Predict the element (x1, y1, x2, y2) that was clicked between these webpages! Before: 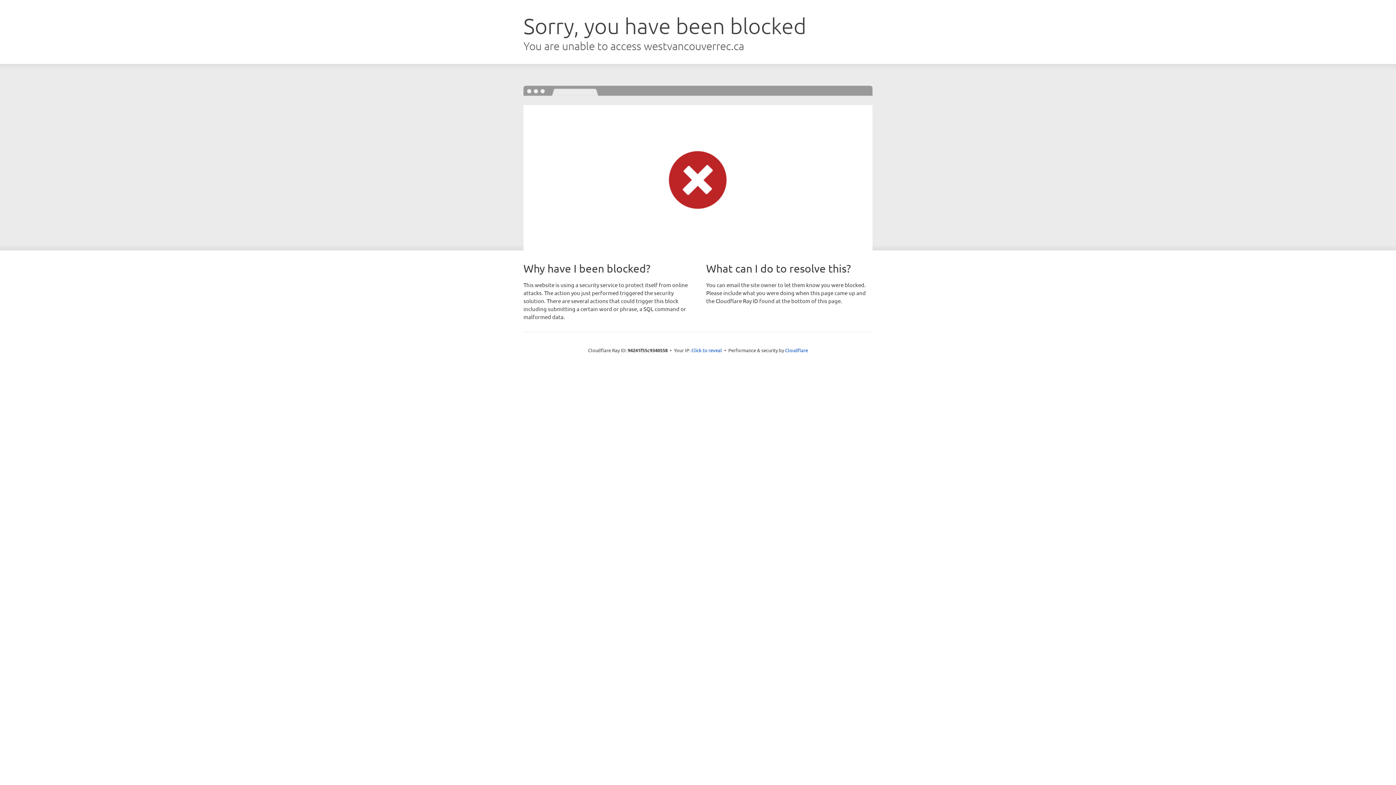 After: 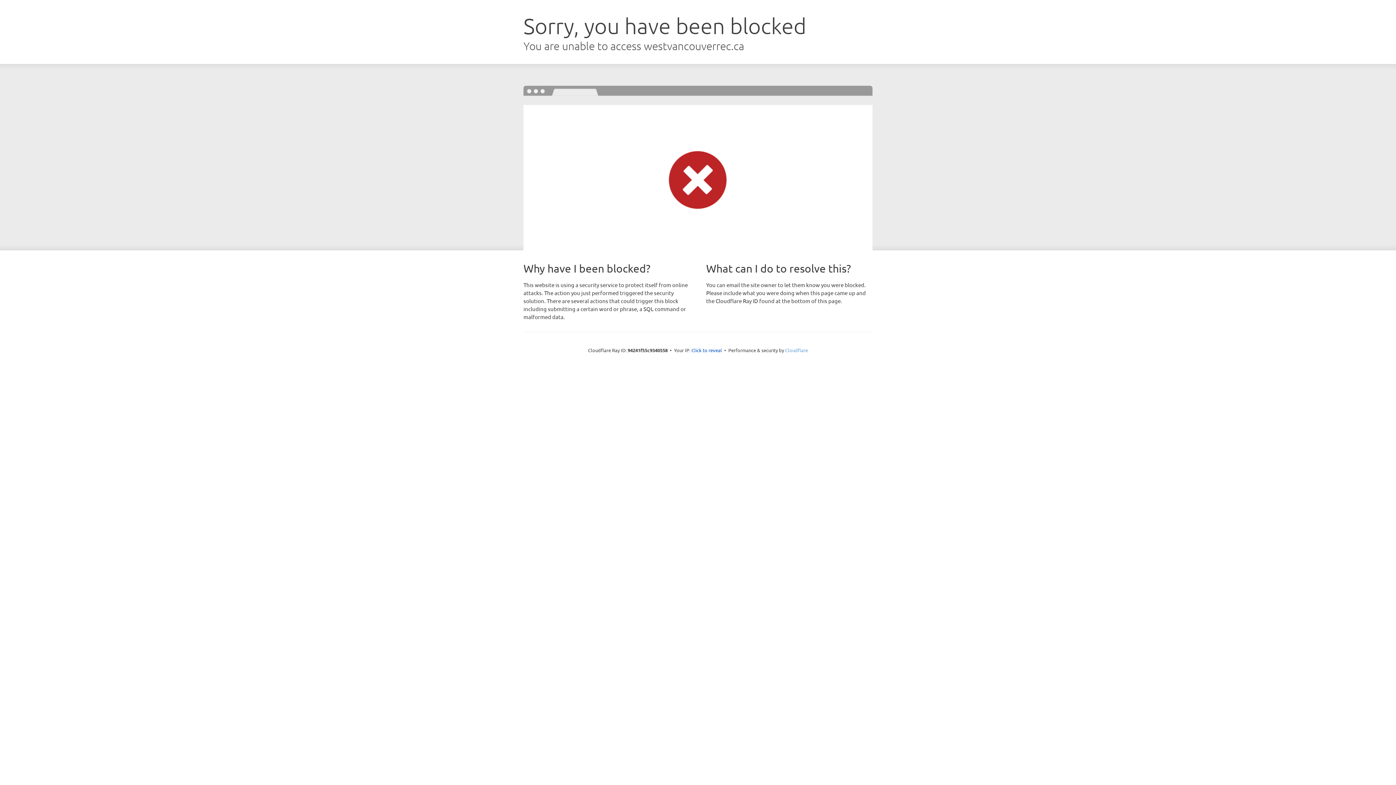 Action: bbox: (785, 347, 808, 353) label: Cloudflare